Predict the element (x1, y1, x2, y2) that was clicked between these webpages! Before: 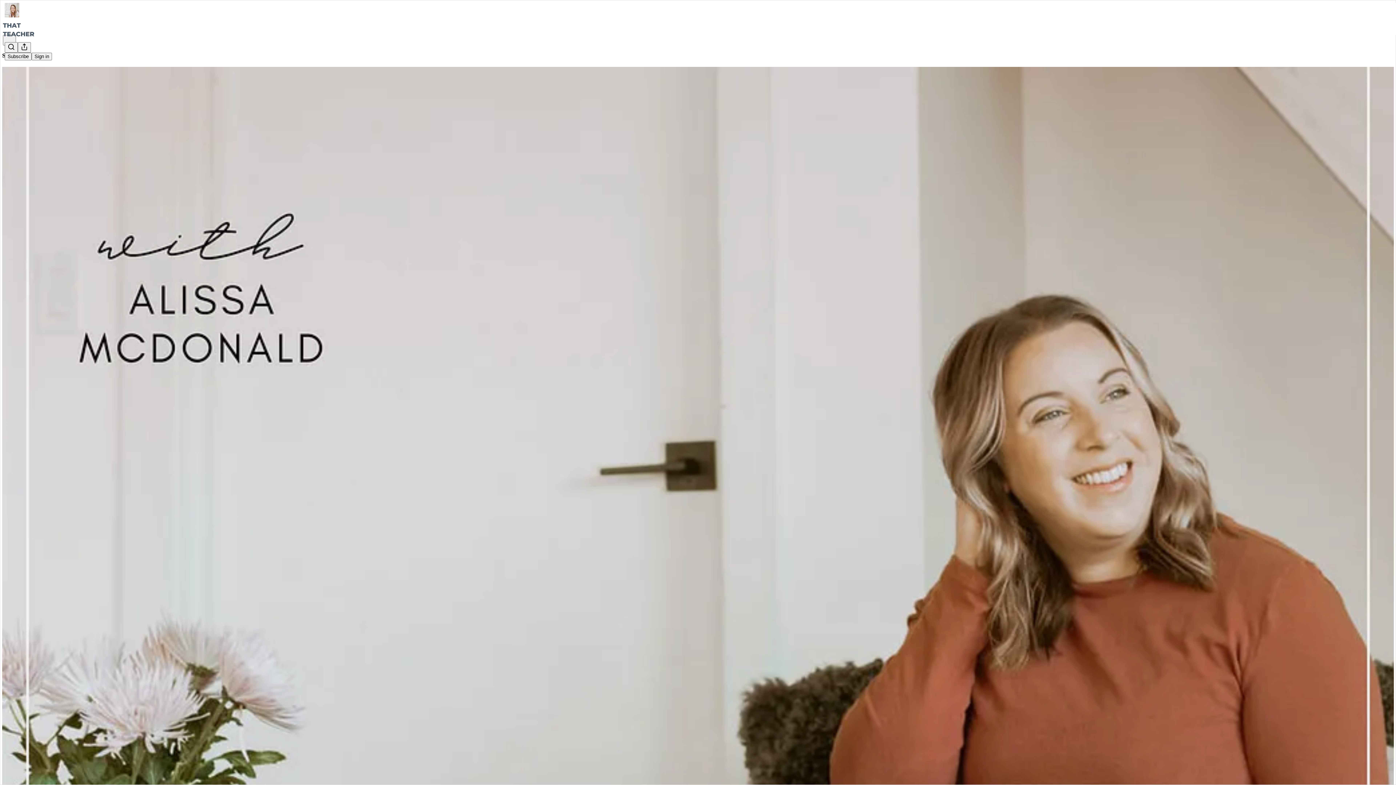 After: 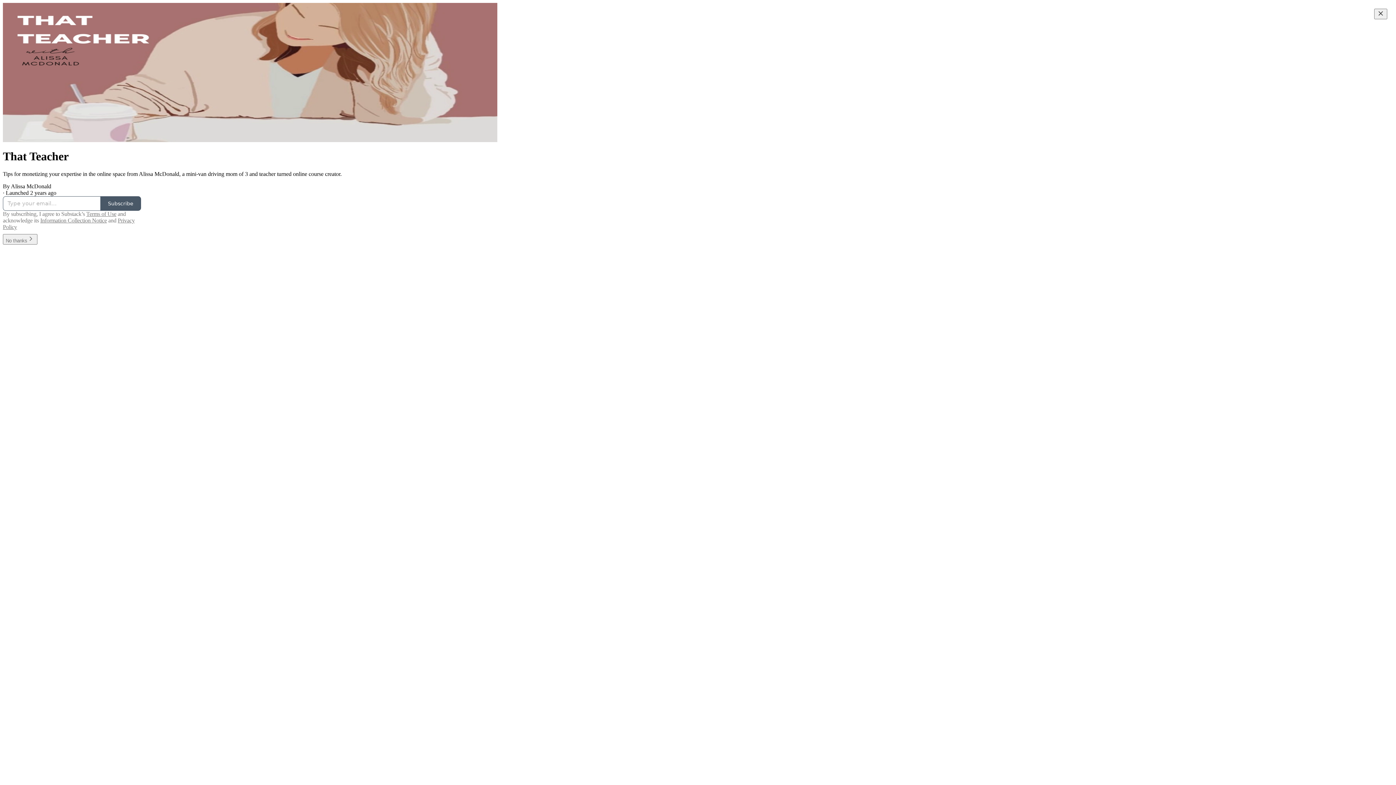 Action: bbox: (4, 2, 1399, 17)